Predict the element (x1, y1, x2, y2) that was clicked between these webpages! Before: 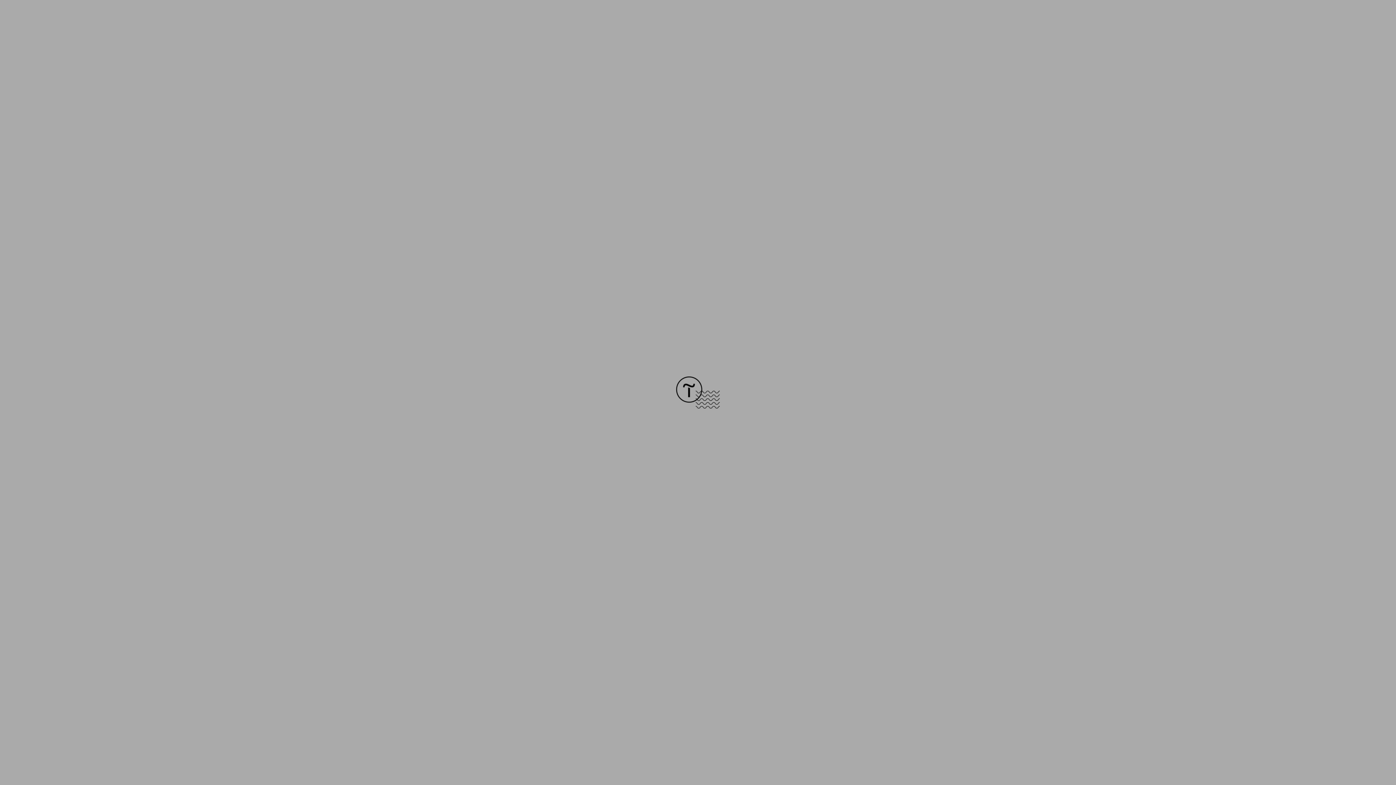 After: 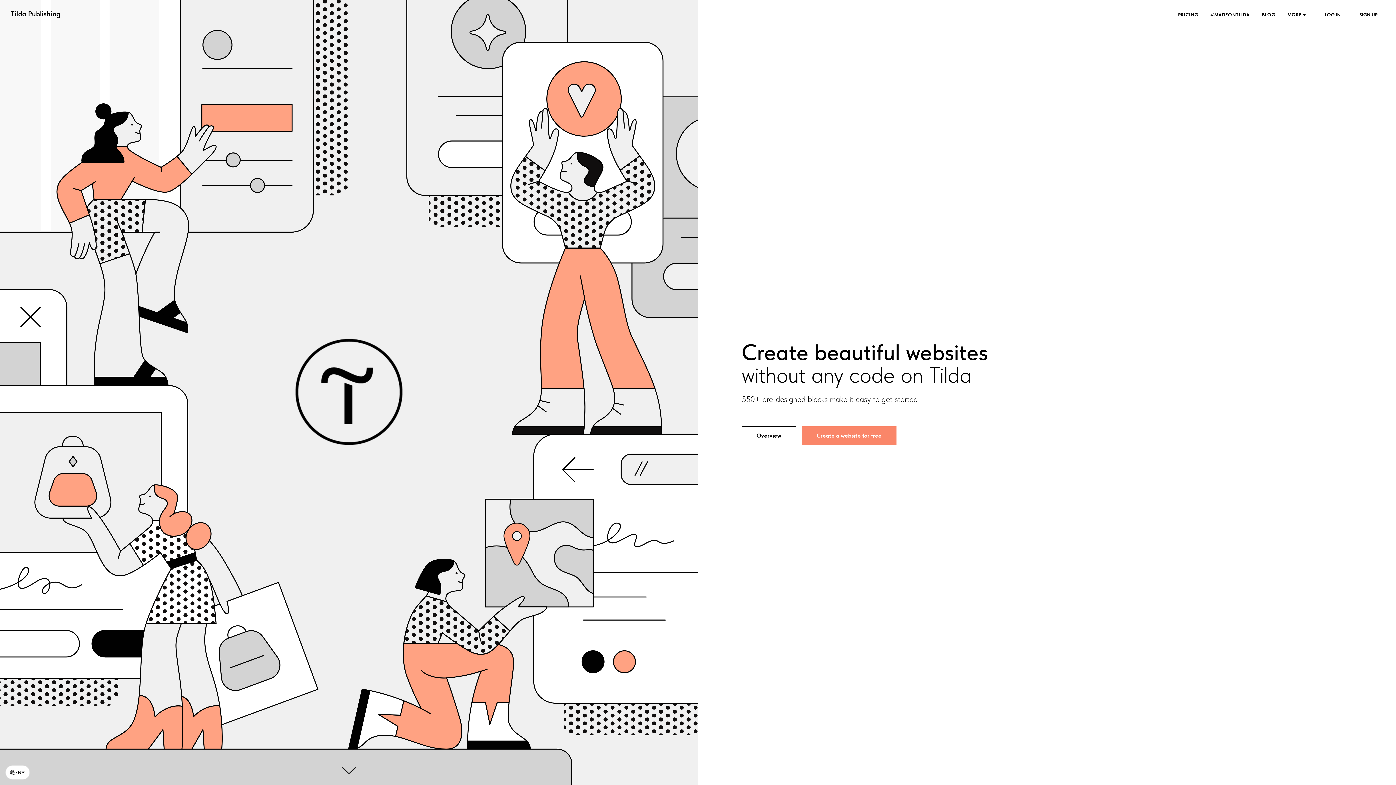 Action: bbox: (676, 403, 720, 409)